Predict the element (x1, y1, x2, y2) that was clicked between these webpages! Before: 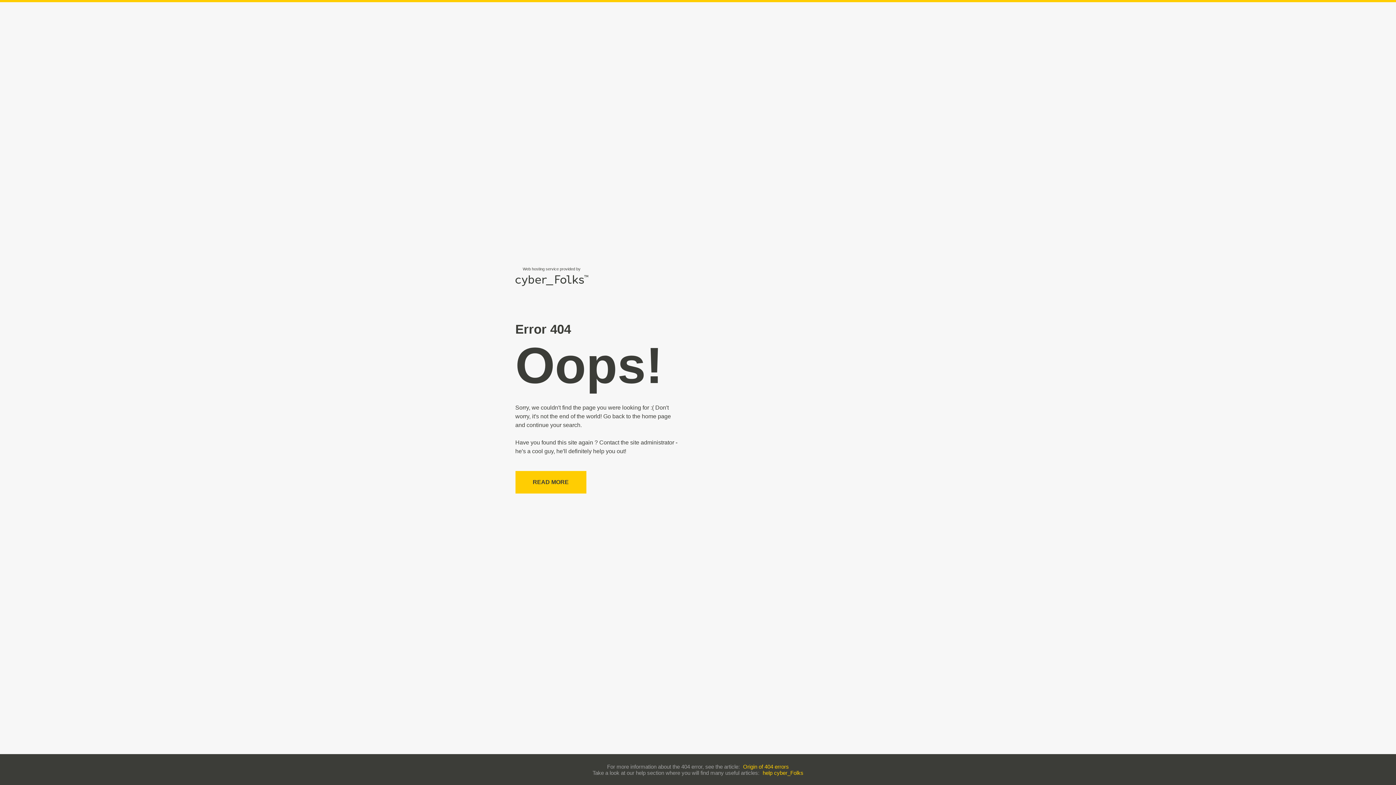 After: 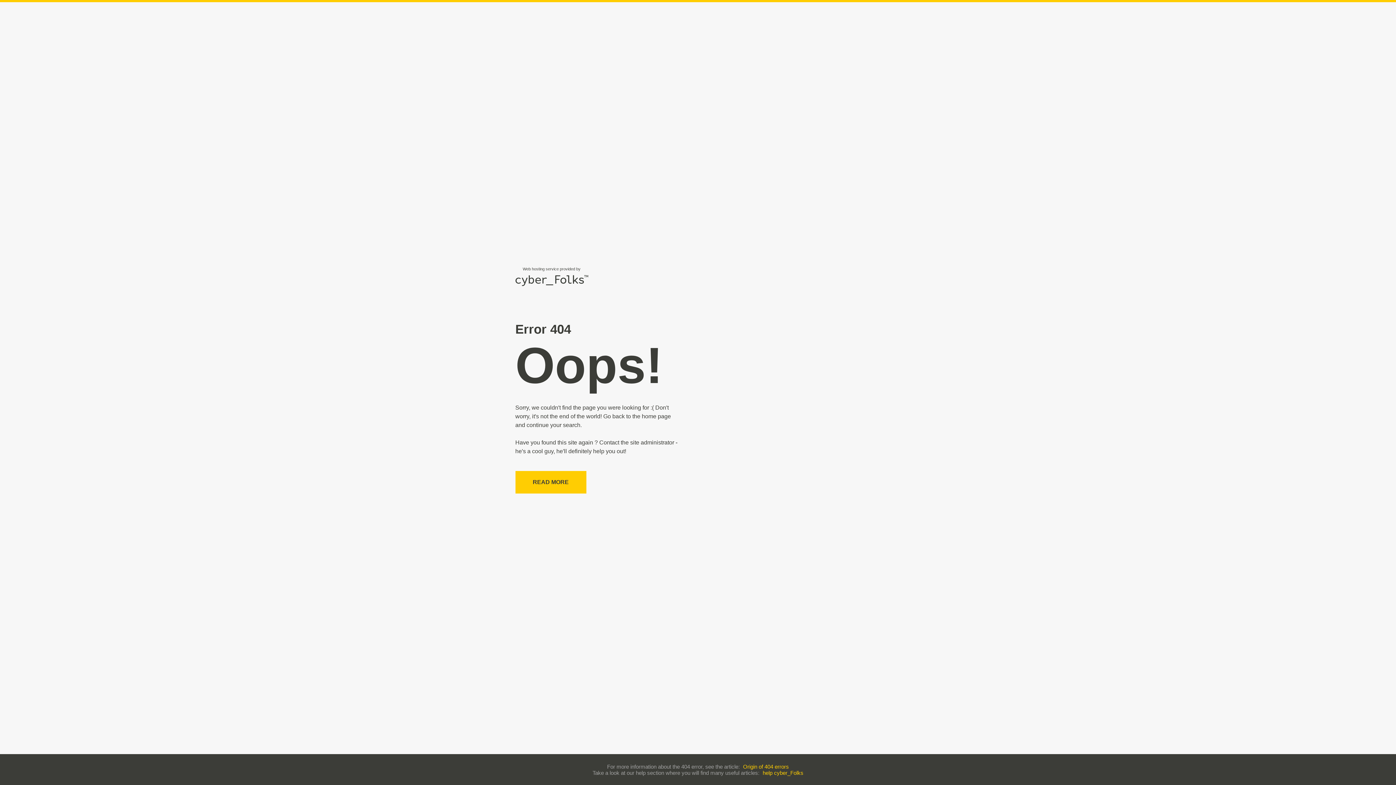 Action: label: Origin of 404 errors bbox: (743, 763, 789, 770)